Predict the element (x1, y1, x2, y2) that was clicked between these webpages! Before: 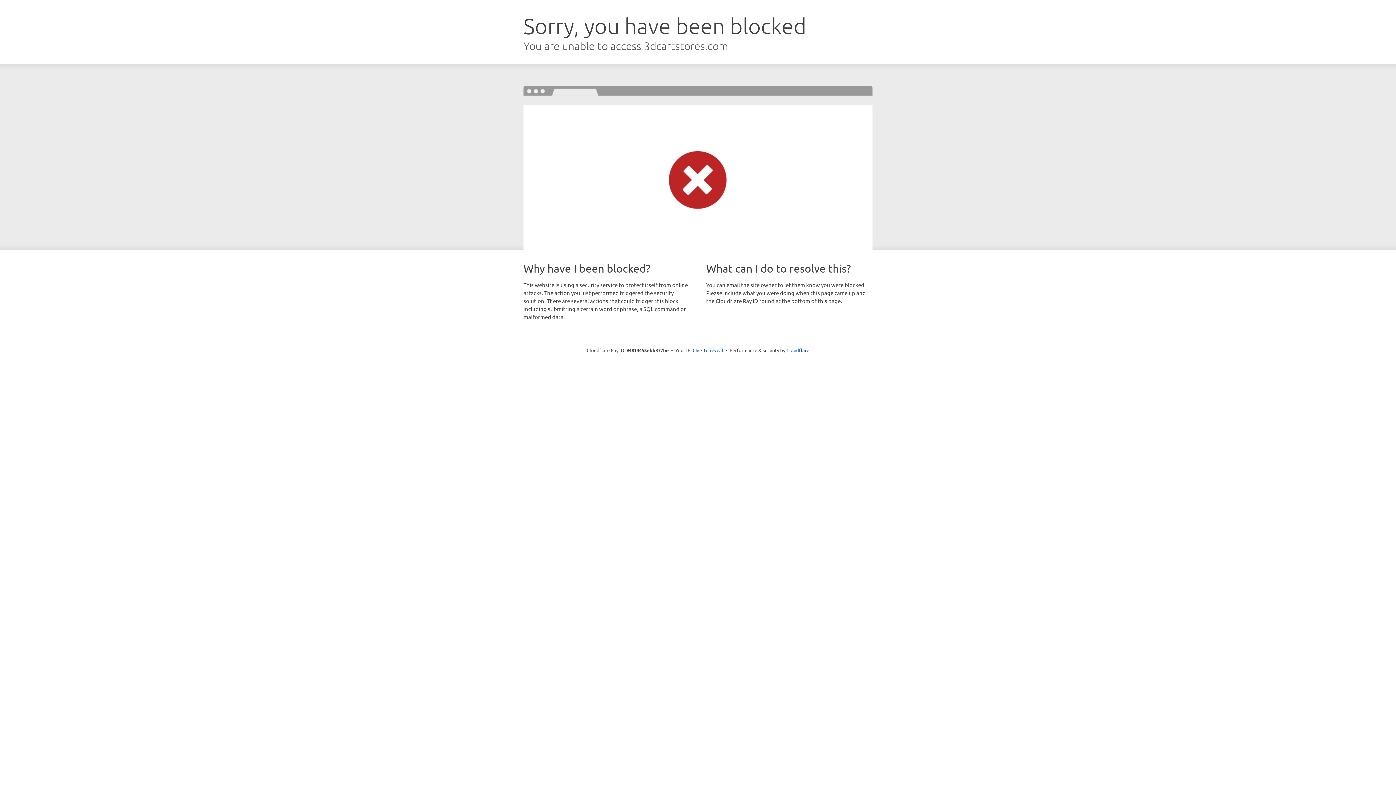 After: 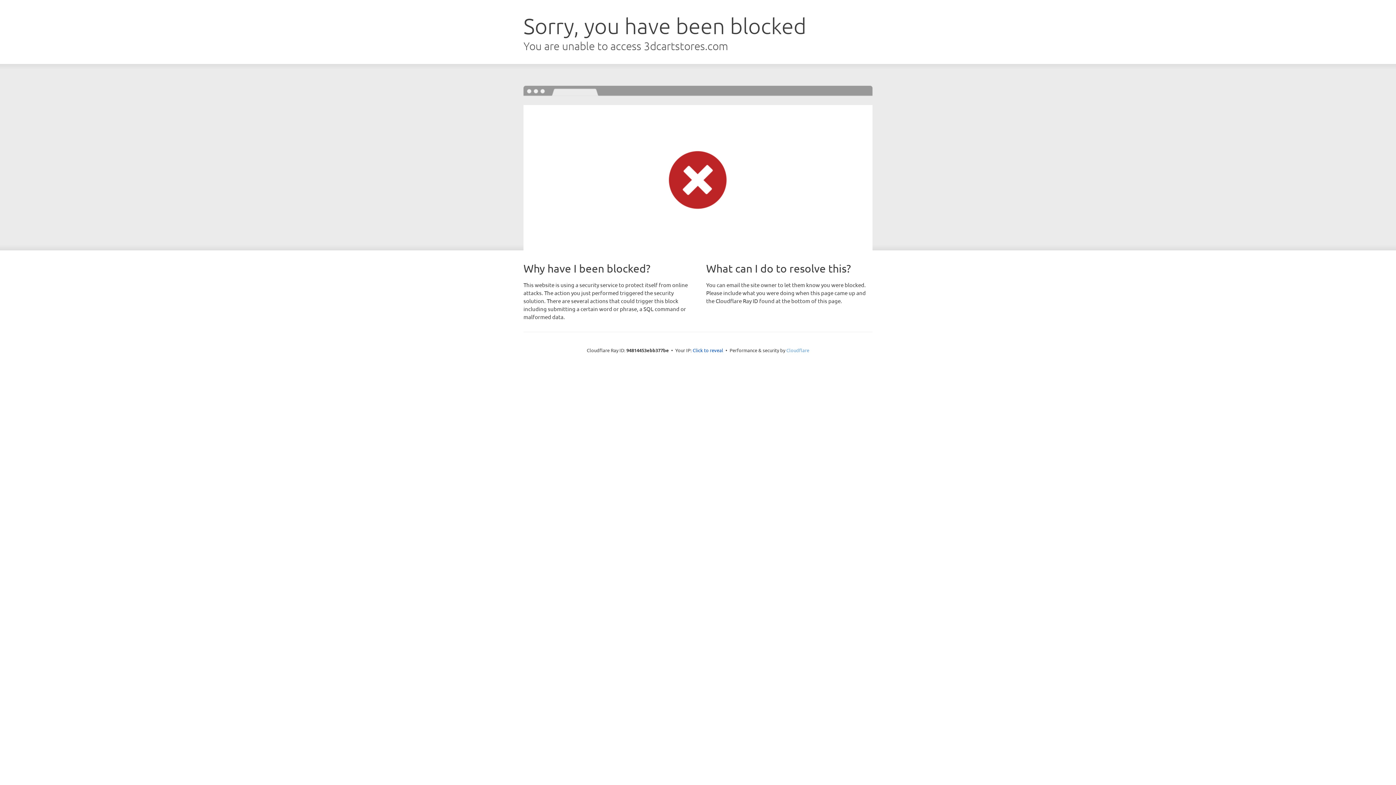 Action: label: Cloudflare bbox: (786, 347, 809, 353)